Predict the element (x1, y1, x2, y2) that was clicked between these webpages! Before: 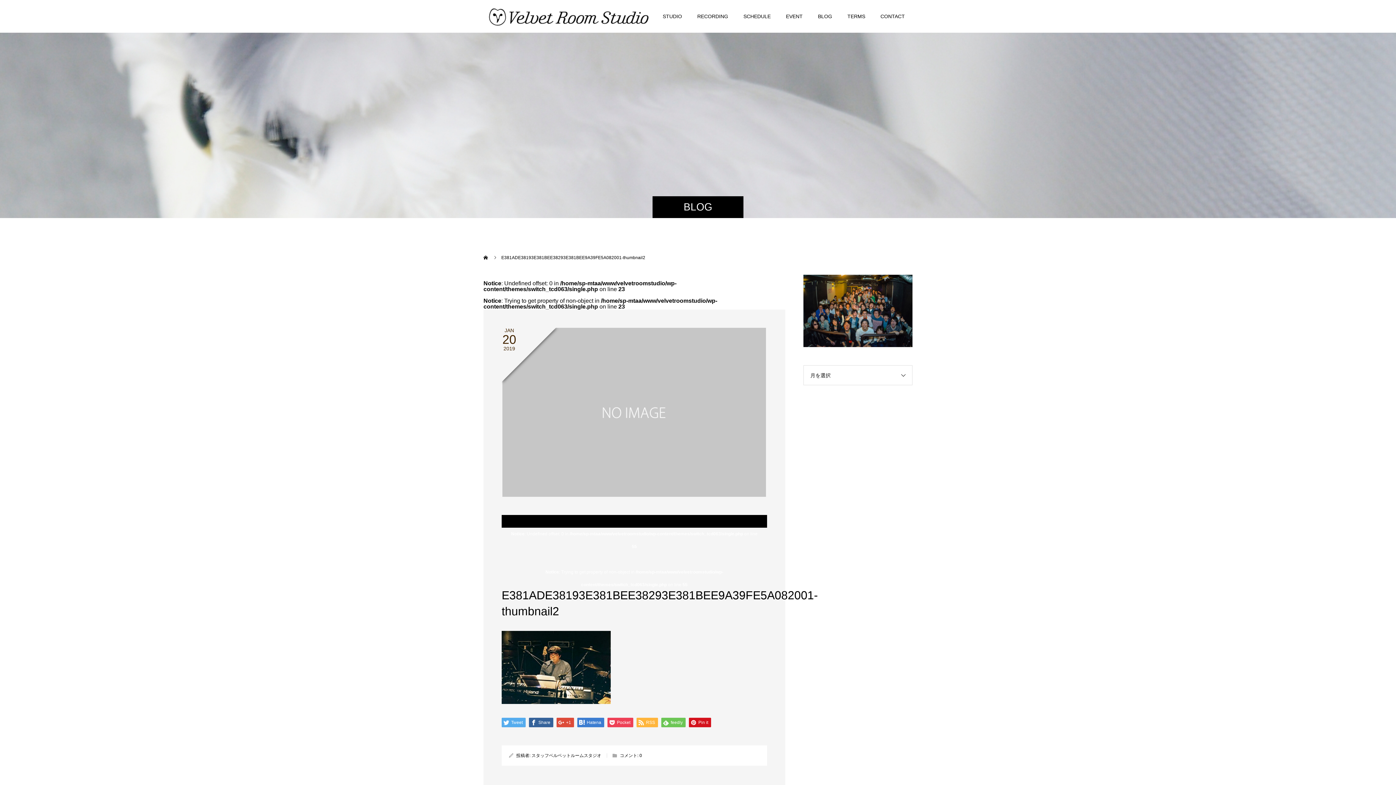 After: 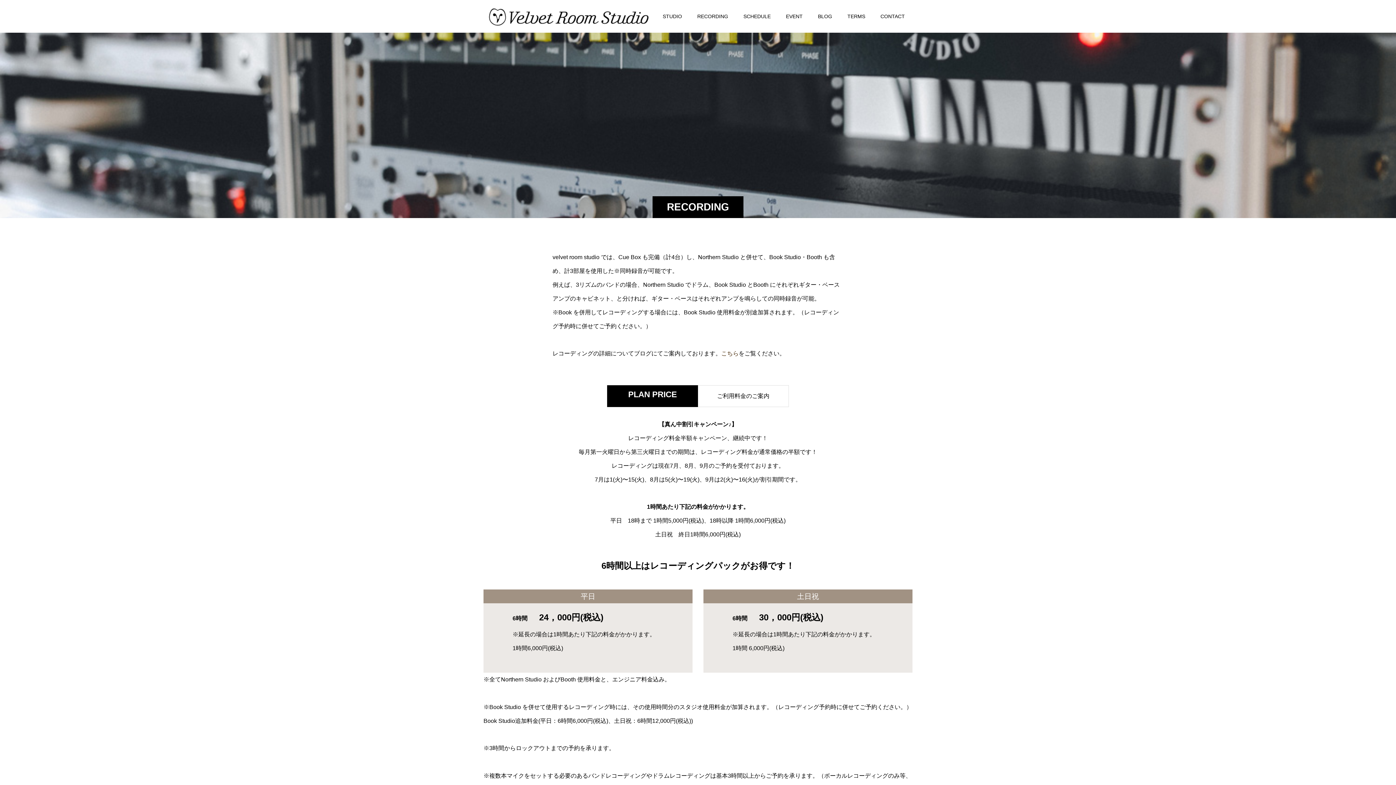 Action: label: RECORDING bbox: (689, 0, 736, 32)